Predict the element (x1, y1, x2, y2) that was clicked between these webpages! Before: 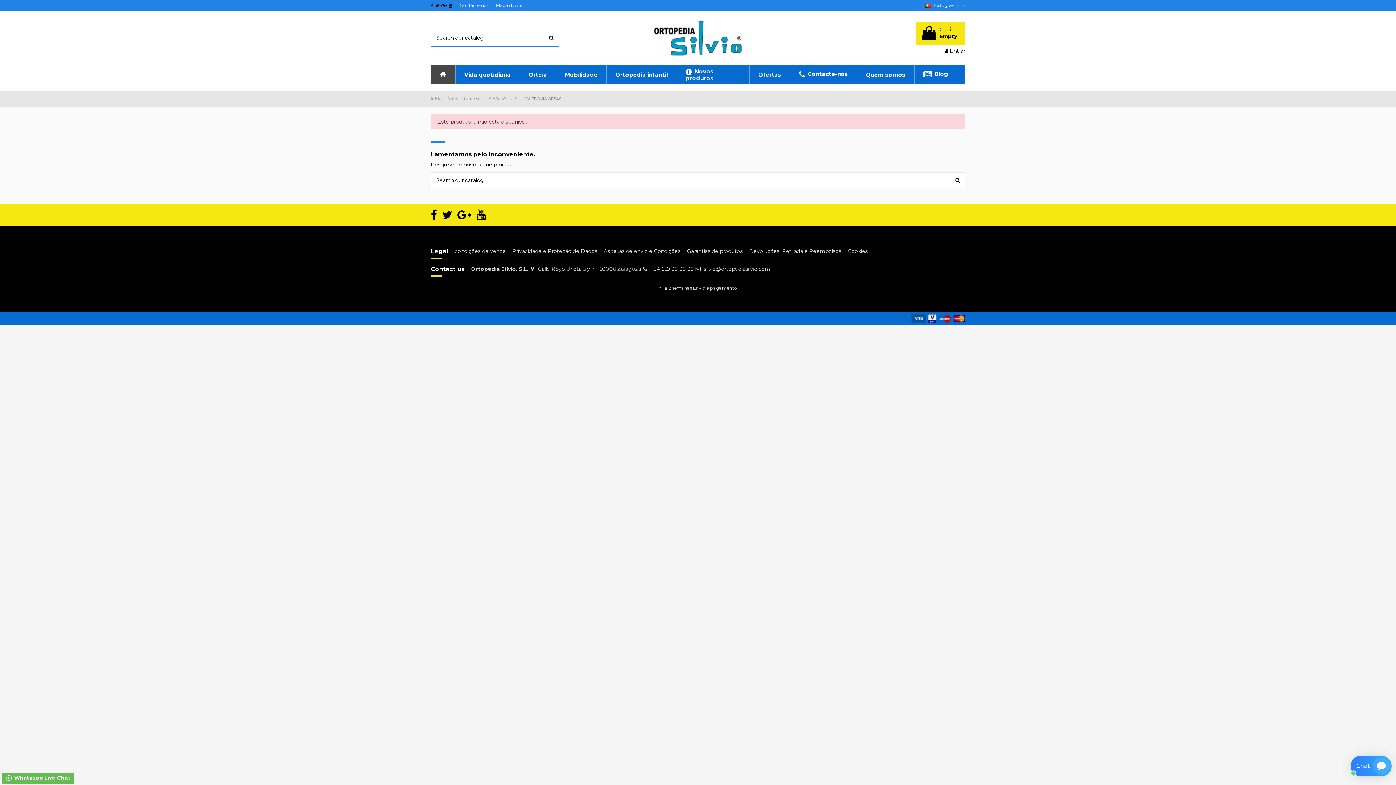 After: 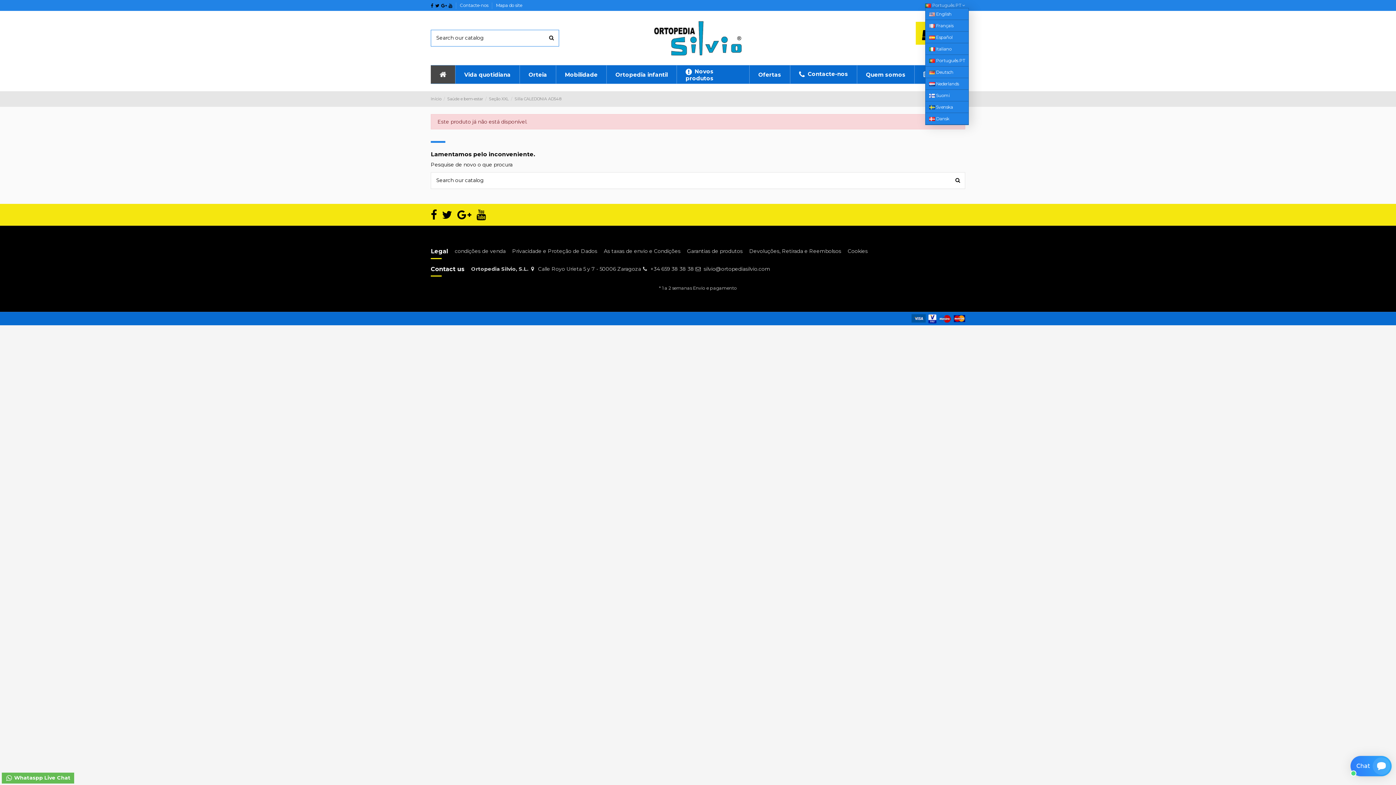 Action: bbox: (925, 2, 965, 7) label:  Português PT 